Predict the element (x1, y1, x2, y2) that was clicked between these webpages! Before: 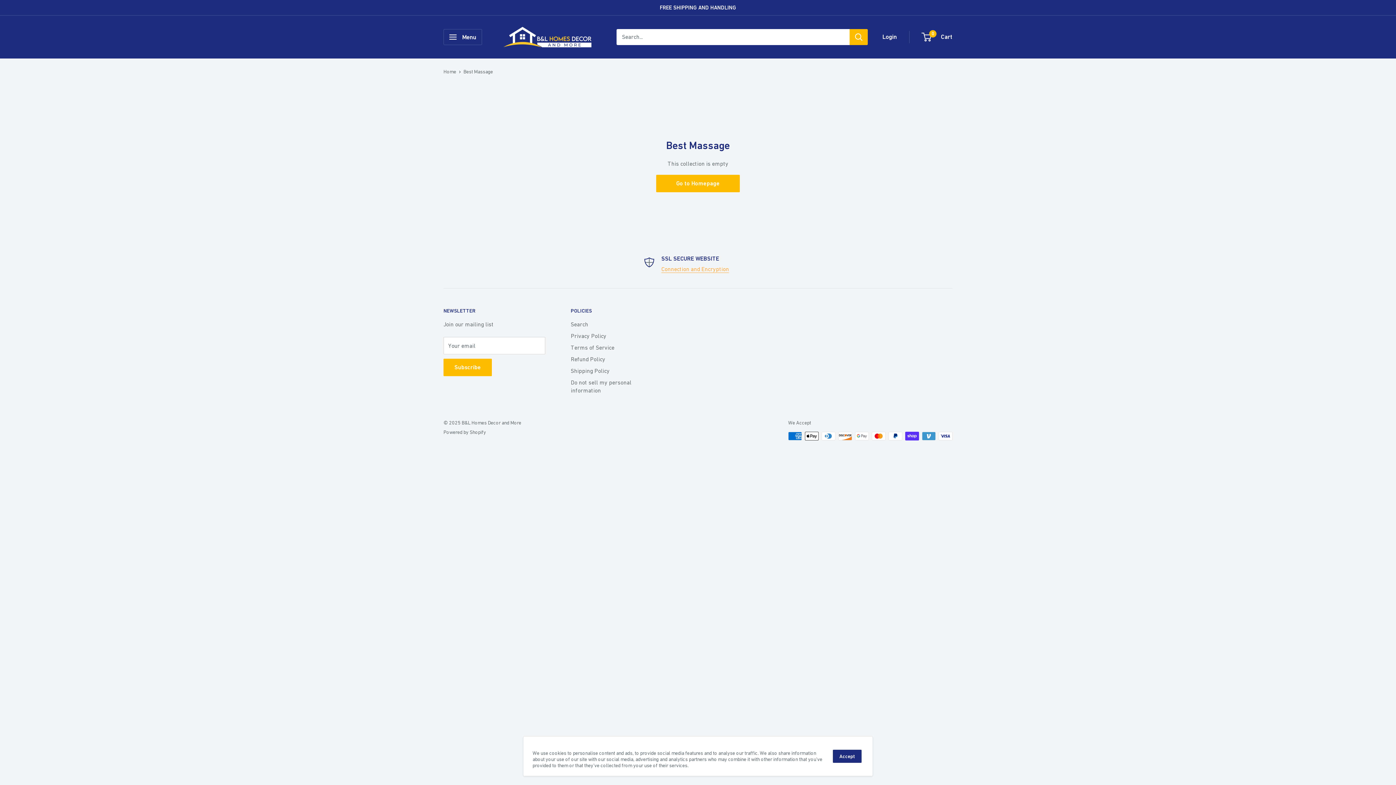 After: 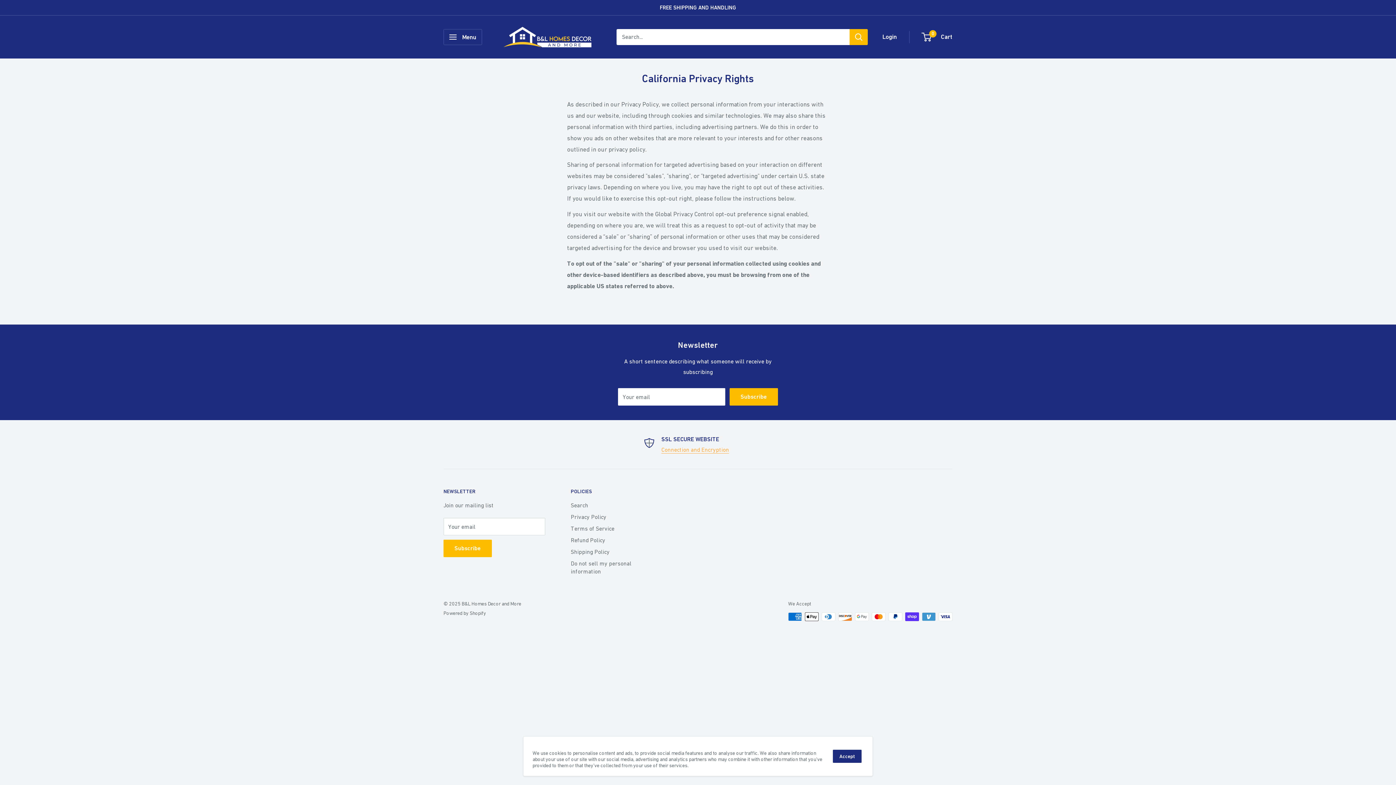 Action: label: Do not sell my personal information bbox: (570, 376, 654, 396)